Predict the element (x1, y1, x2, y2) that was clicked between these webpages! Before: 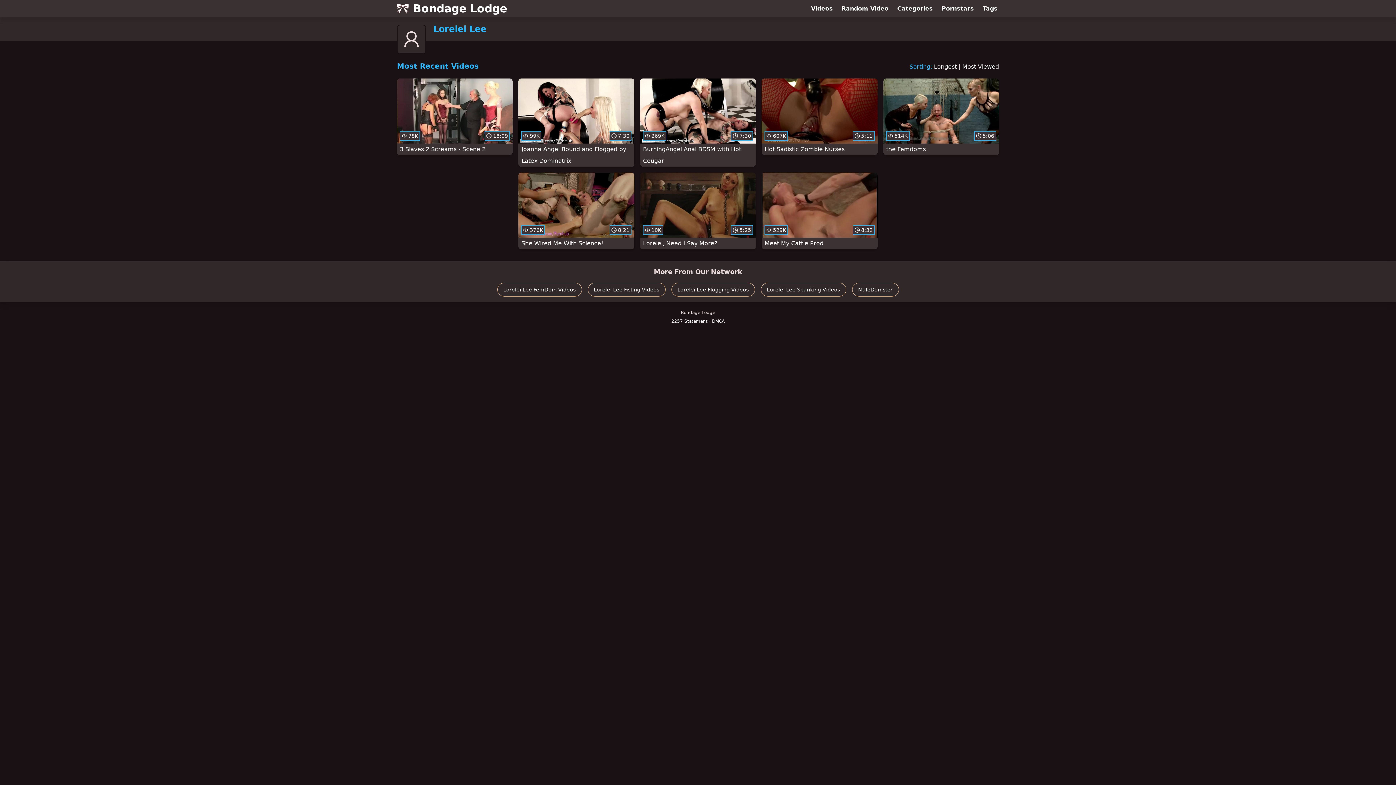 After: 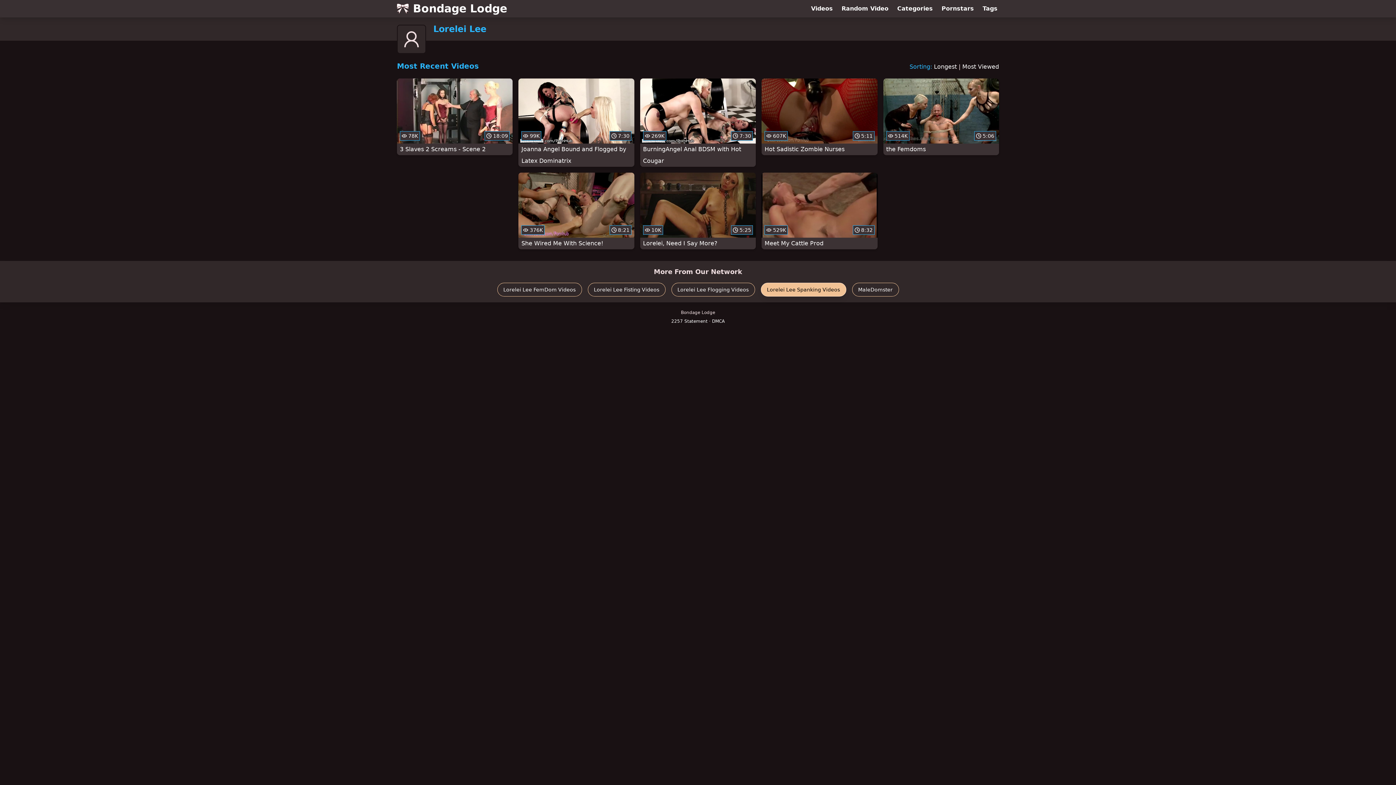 Action: label: Lorelei Lee Spanking Videos bbox: (760, 282, 846, 296)